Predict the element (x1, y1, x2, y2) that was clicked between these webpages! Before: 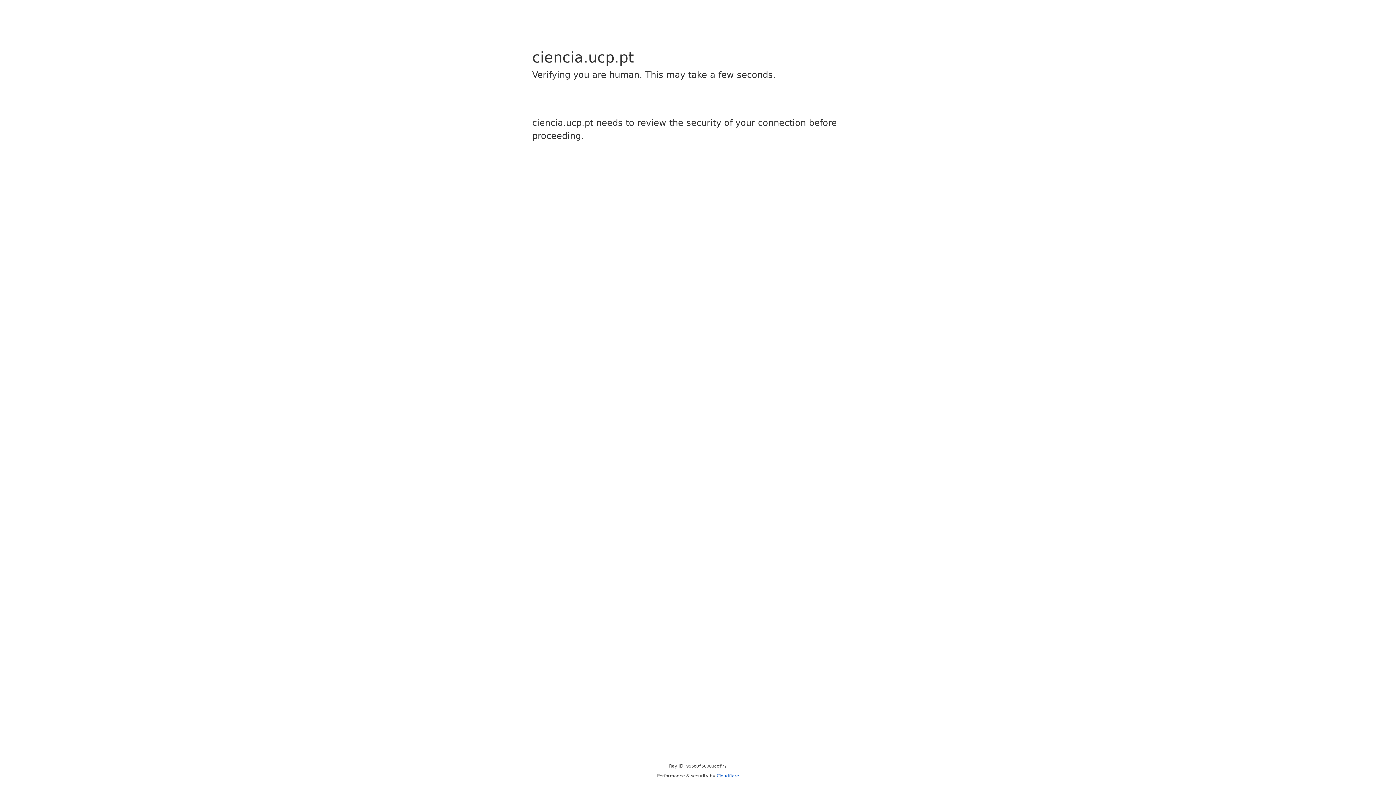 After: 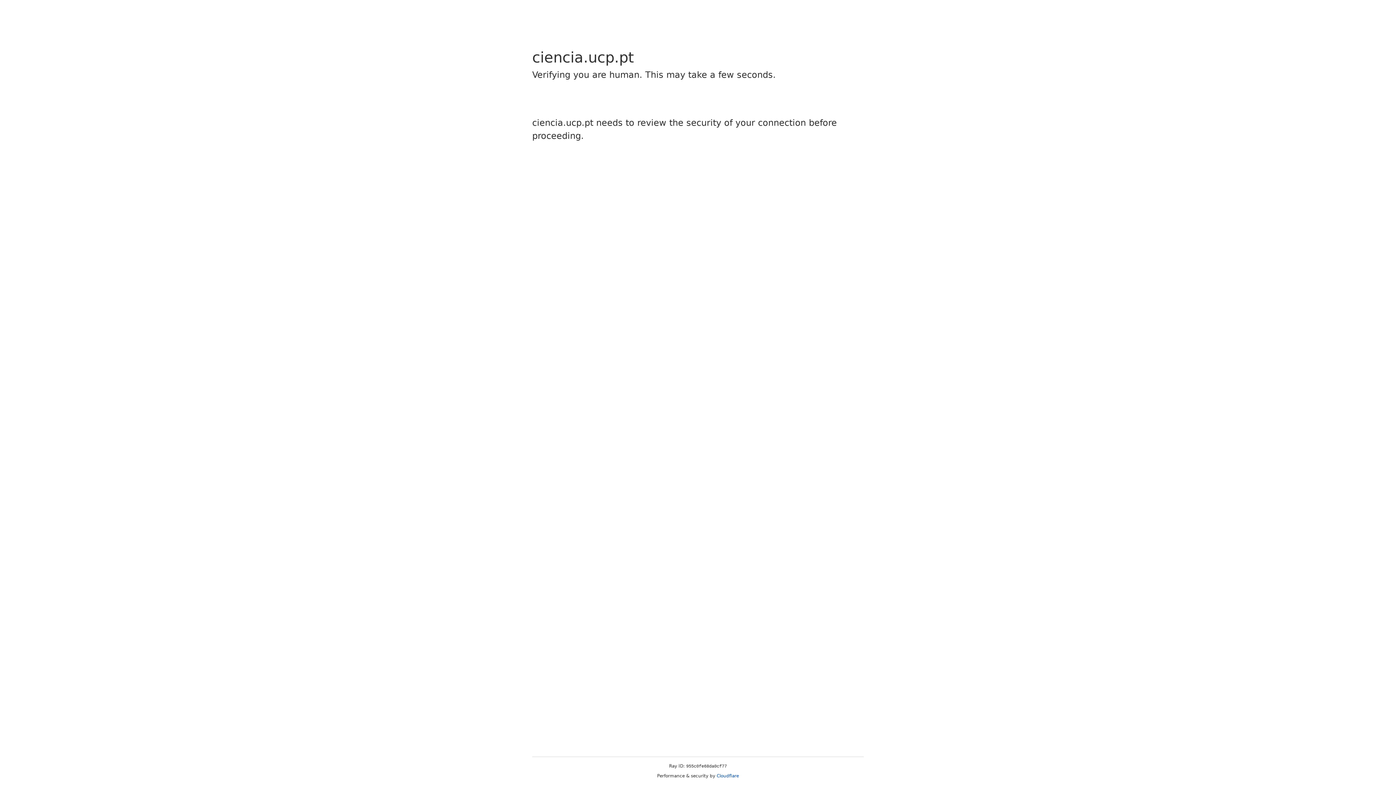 Action: bbox: (716, 773, 739, 778) label: Cloudflare